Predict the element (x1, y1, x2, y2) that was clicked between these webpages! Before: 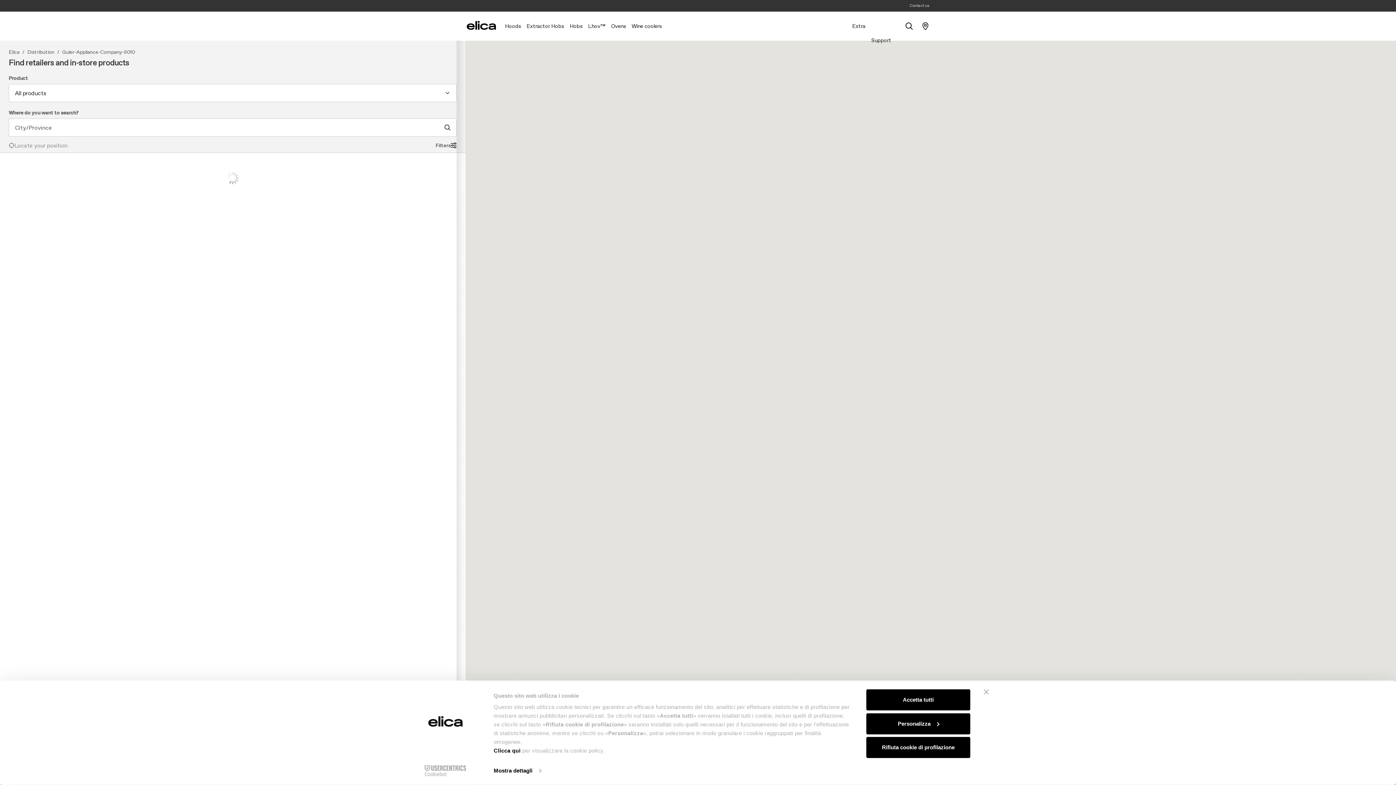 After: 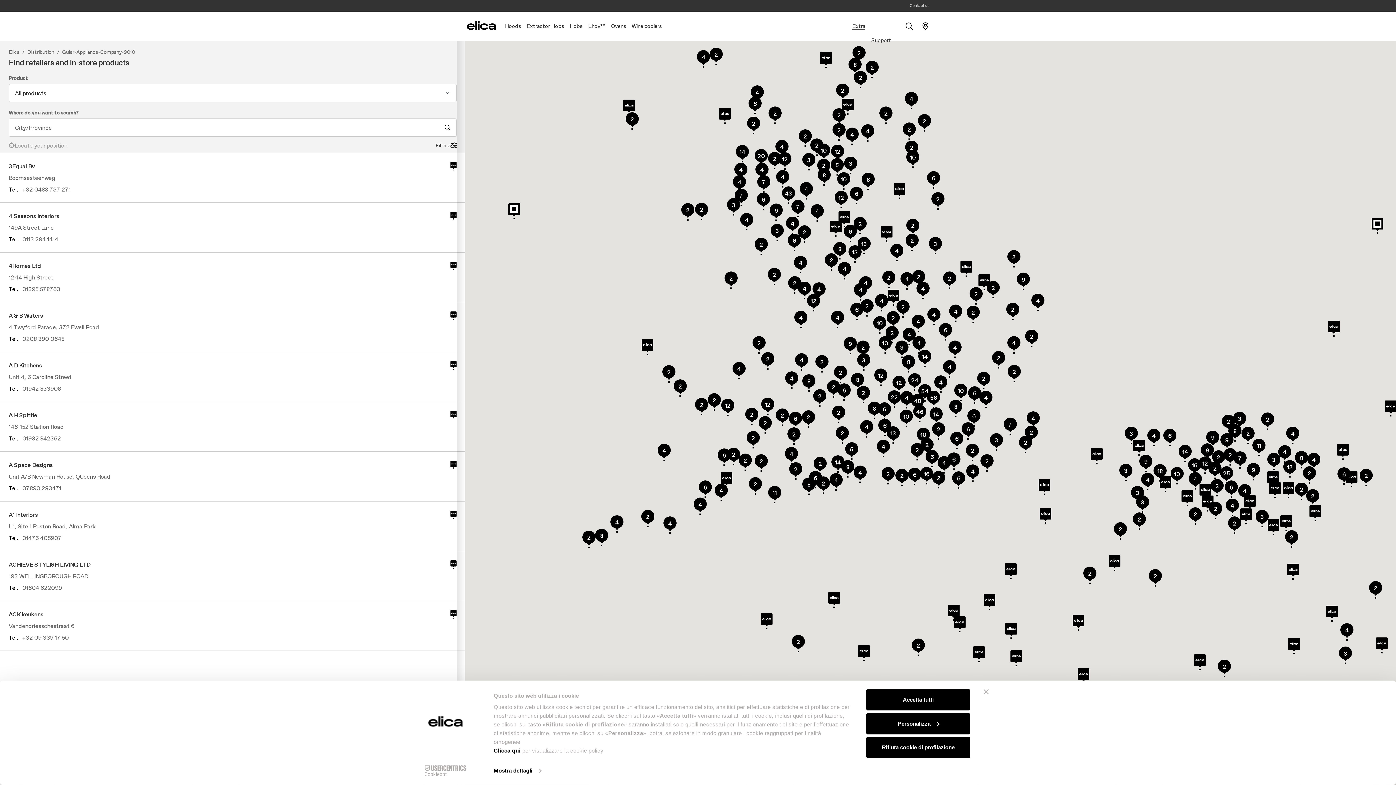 Action: bbox: (849, 12, 868, 40) label: Extra